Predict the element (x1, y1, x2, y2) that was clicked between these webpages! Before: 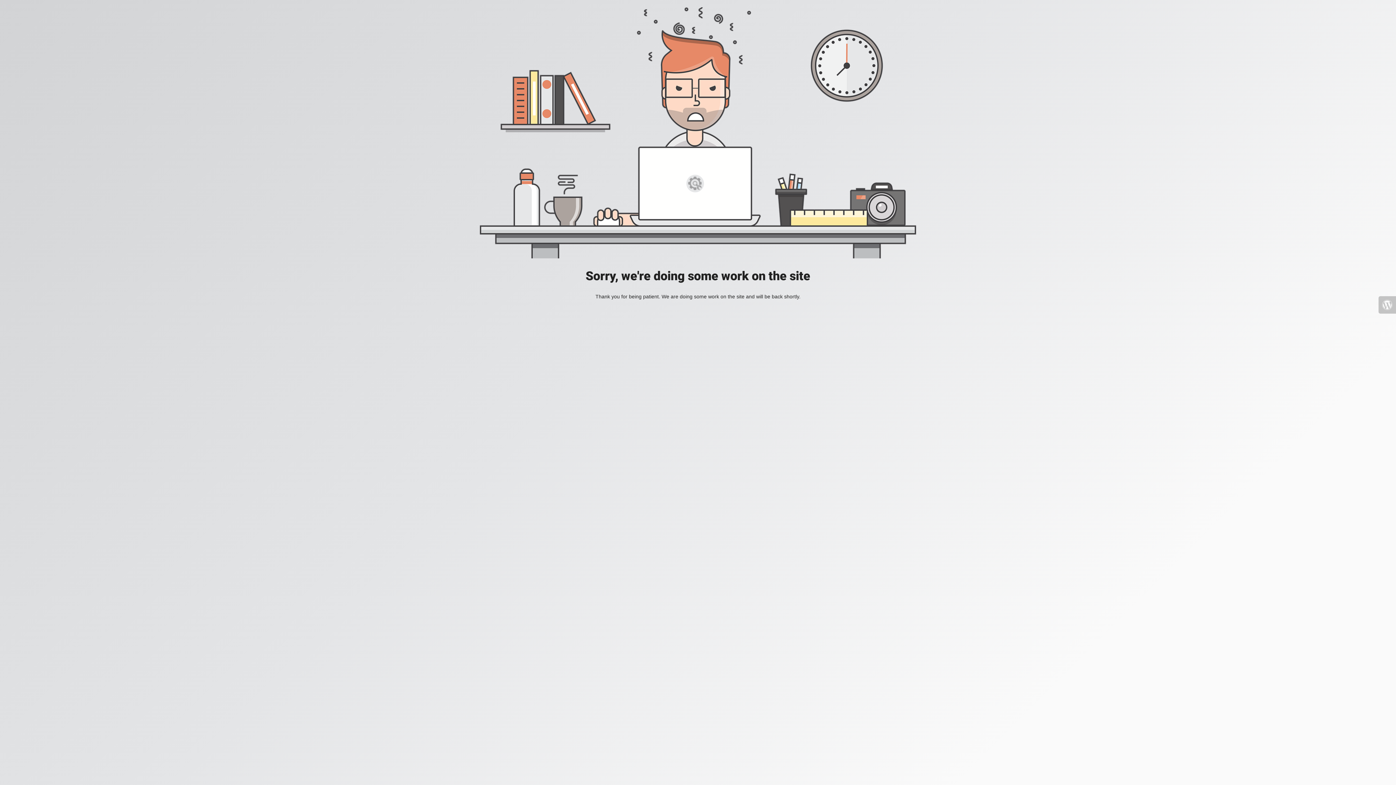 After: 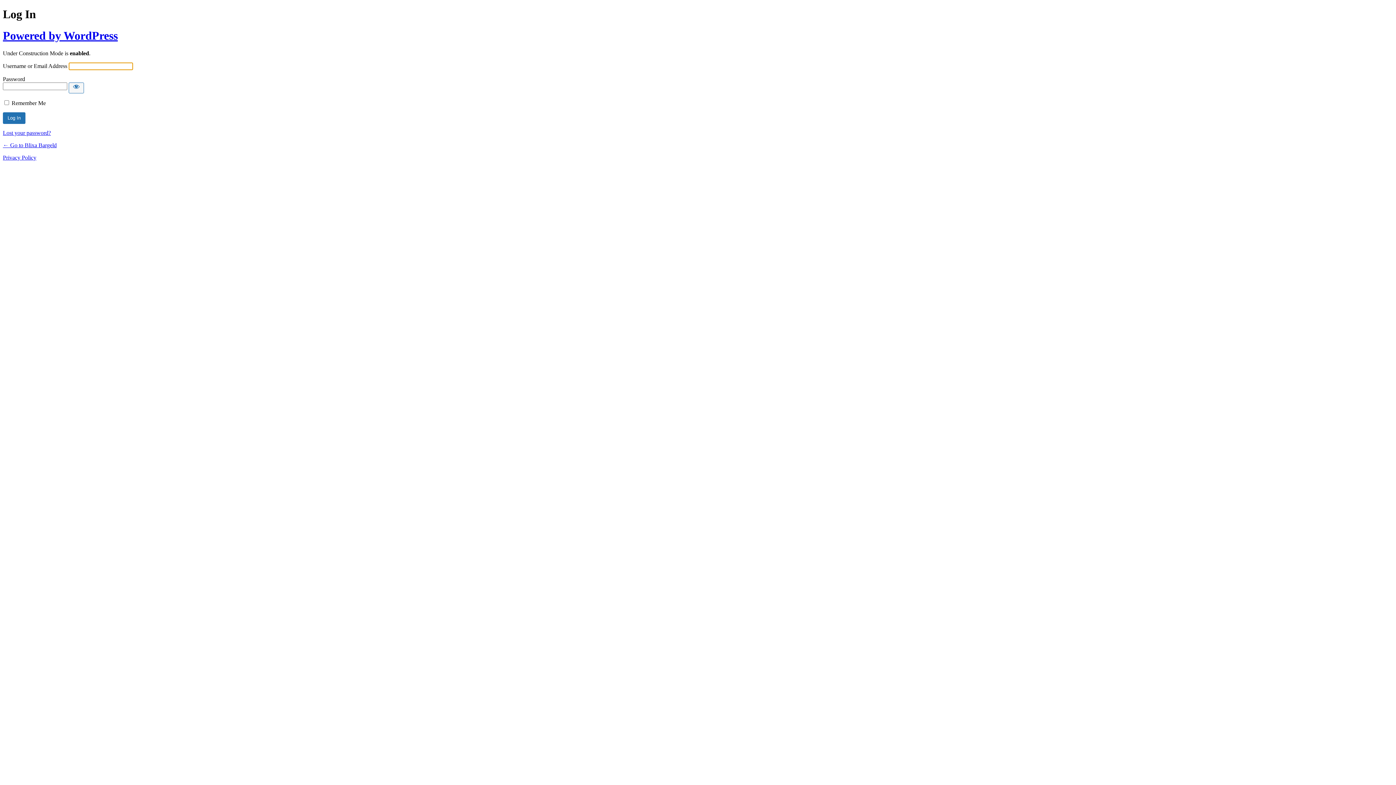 Action: bbox: (1378, 296, 1396, 313)